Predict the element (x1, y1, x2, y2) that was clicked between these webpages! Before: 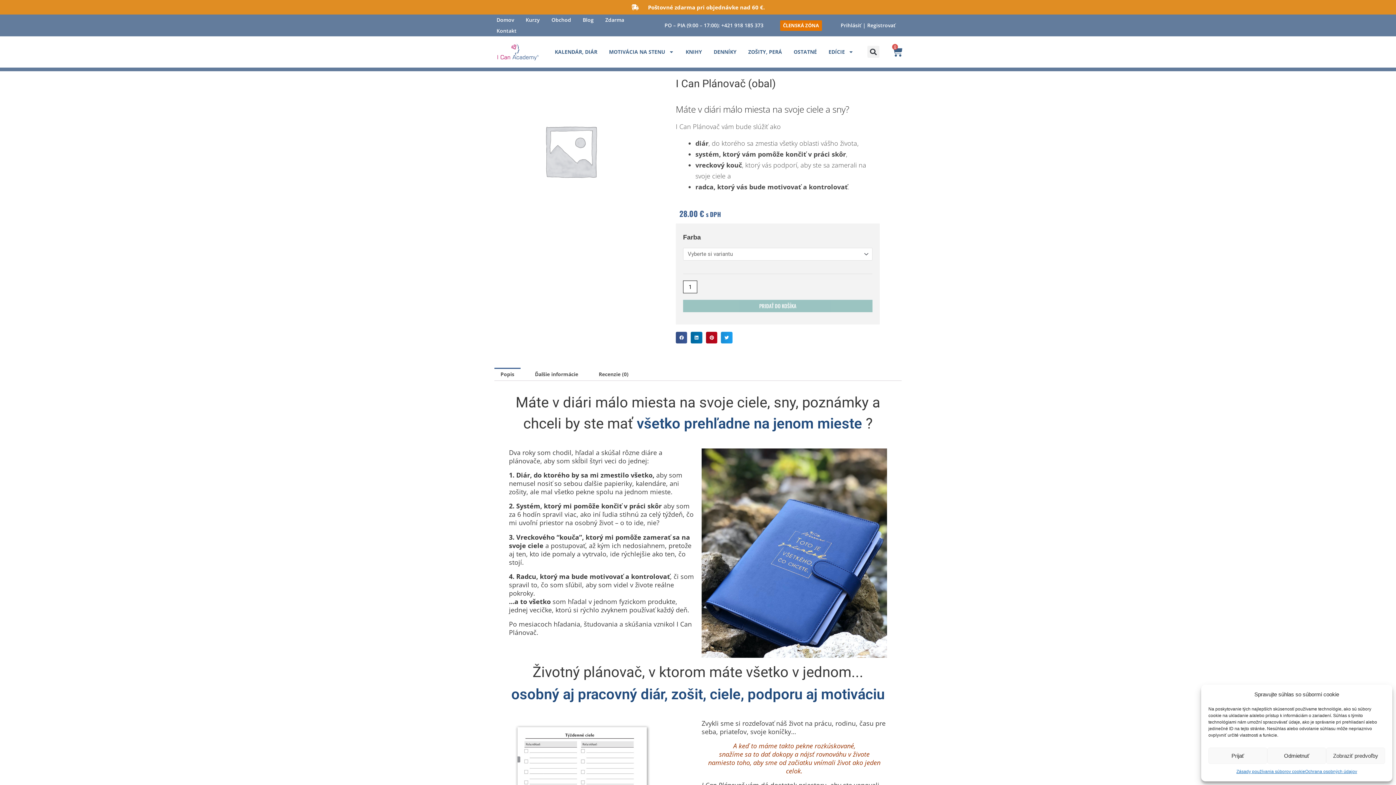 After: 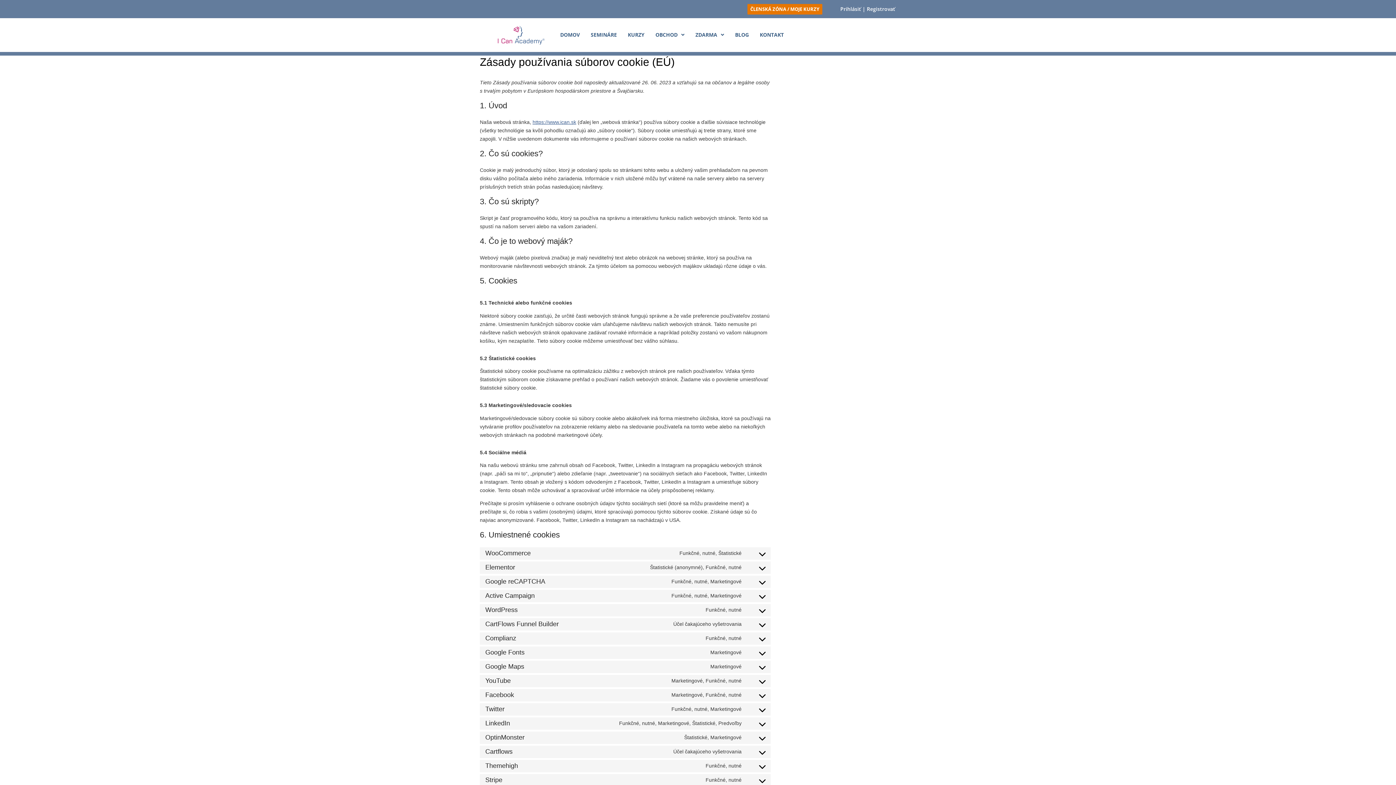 Action: label: Zásady používania súborov cookie bbox: (1236, 768, 1305, 776)